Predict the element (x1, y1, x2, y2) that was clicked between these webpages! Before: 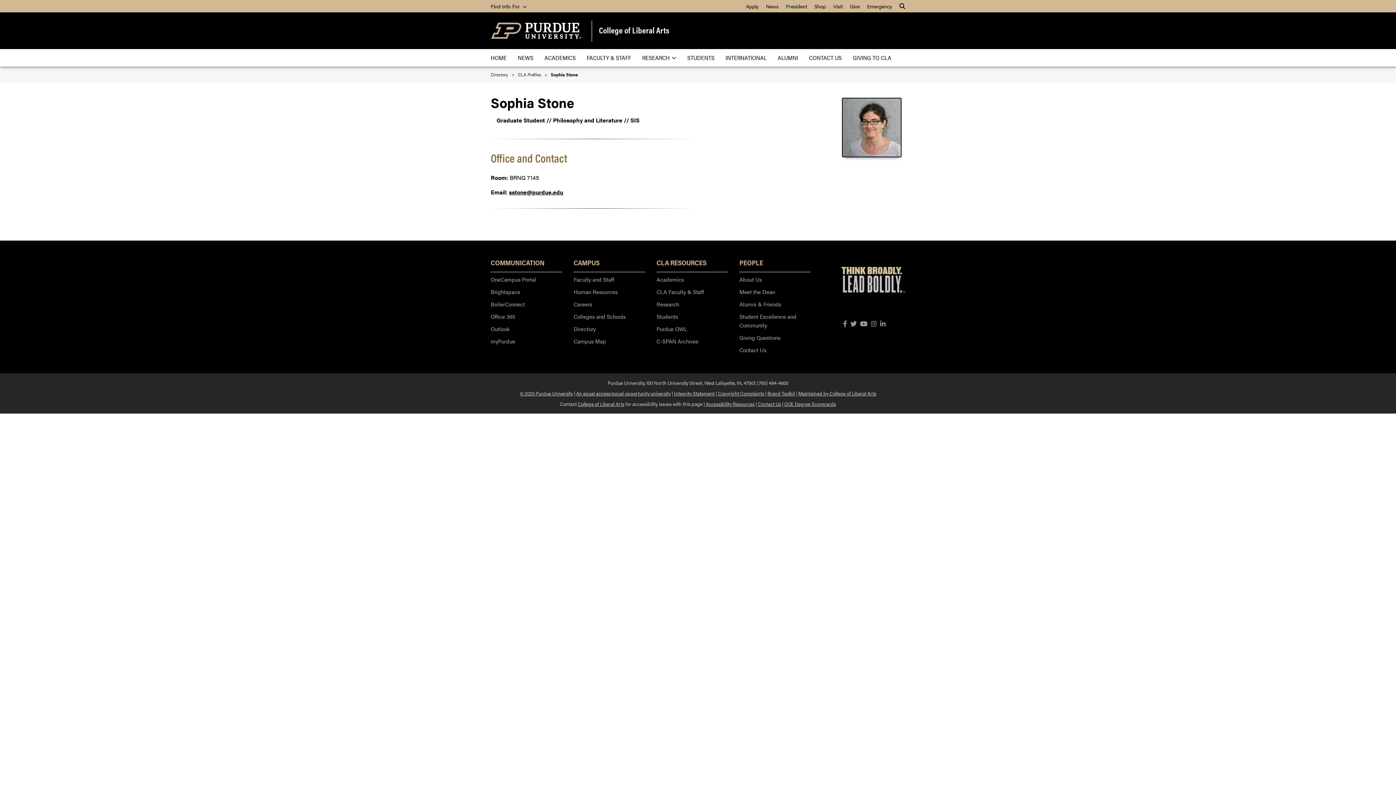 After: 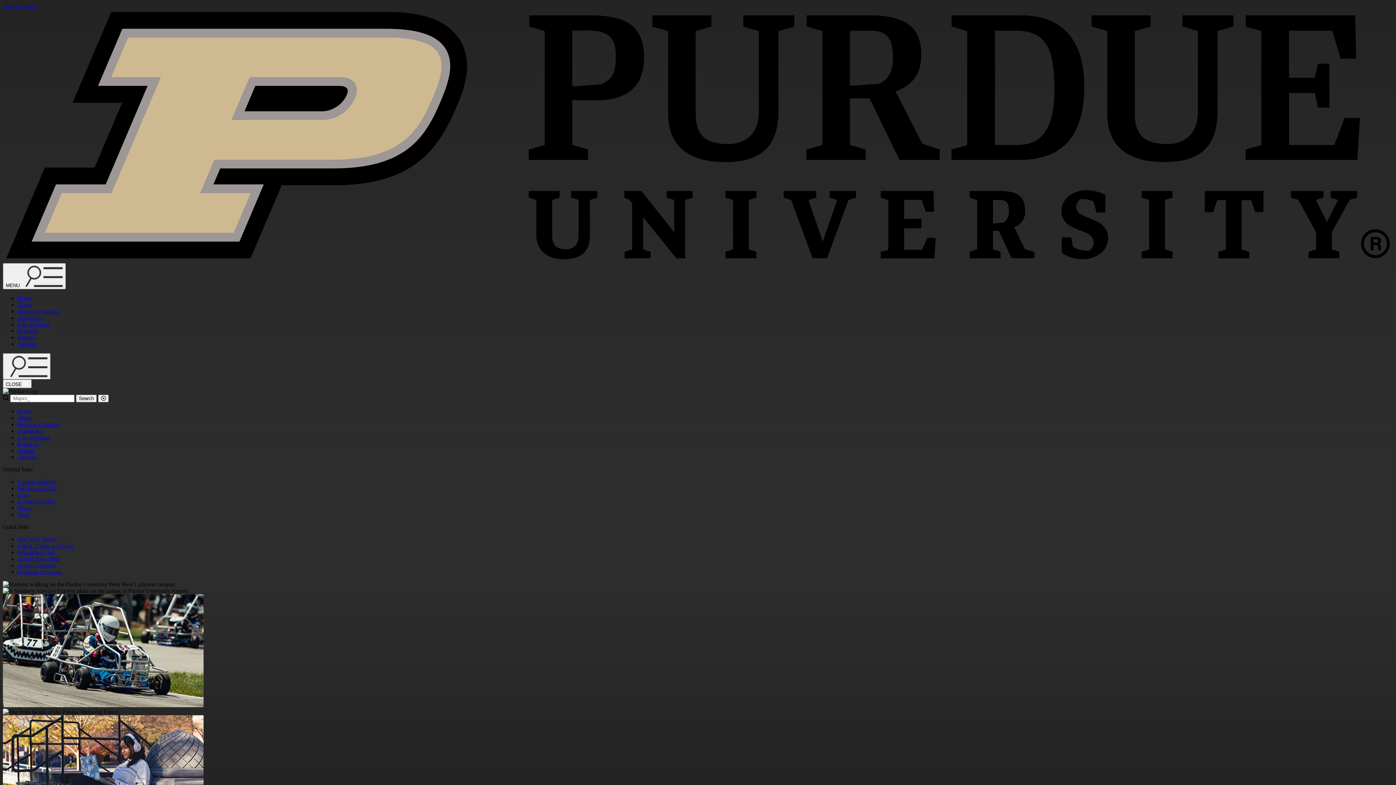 Action: label: Purdue Logo bbox: (490, 22, 581, 38)